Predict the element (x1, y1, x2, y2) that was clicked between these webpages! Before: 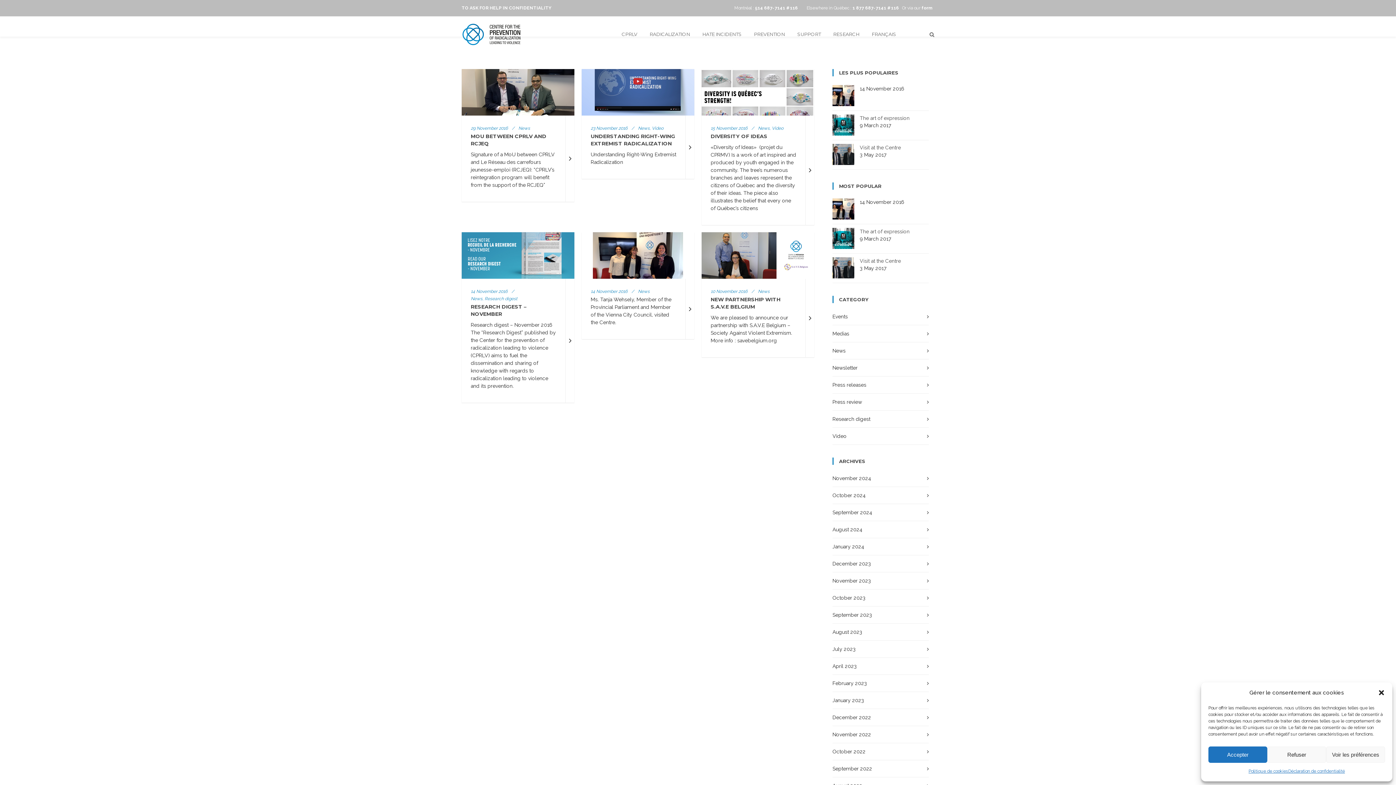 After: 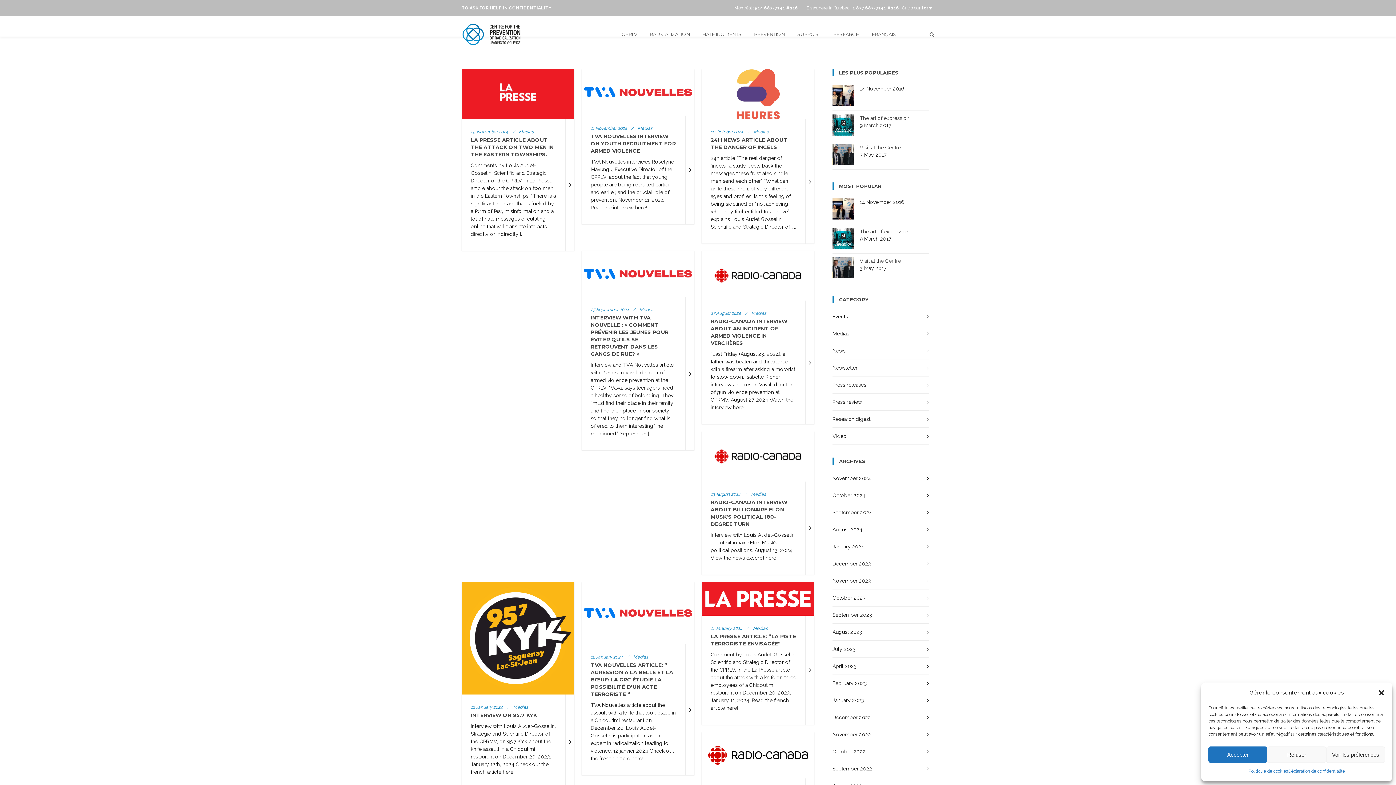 Action: label: Medias bbox: (832, 330, 849, 336)